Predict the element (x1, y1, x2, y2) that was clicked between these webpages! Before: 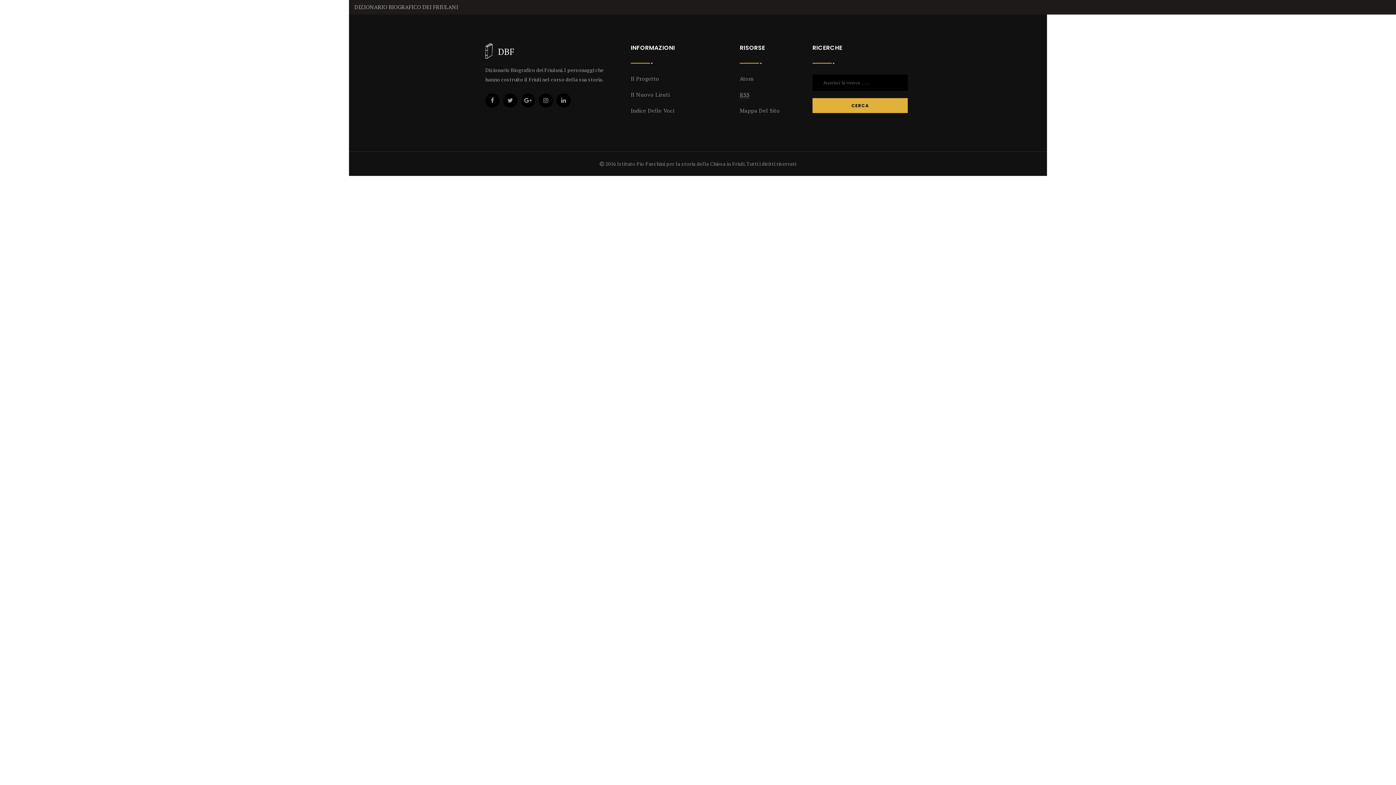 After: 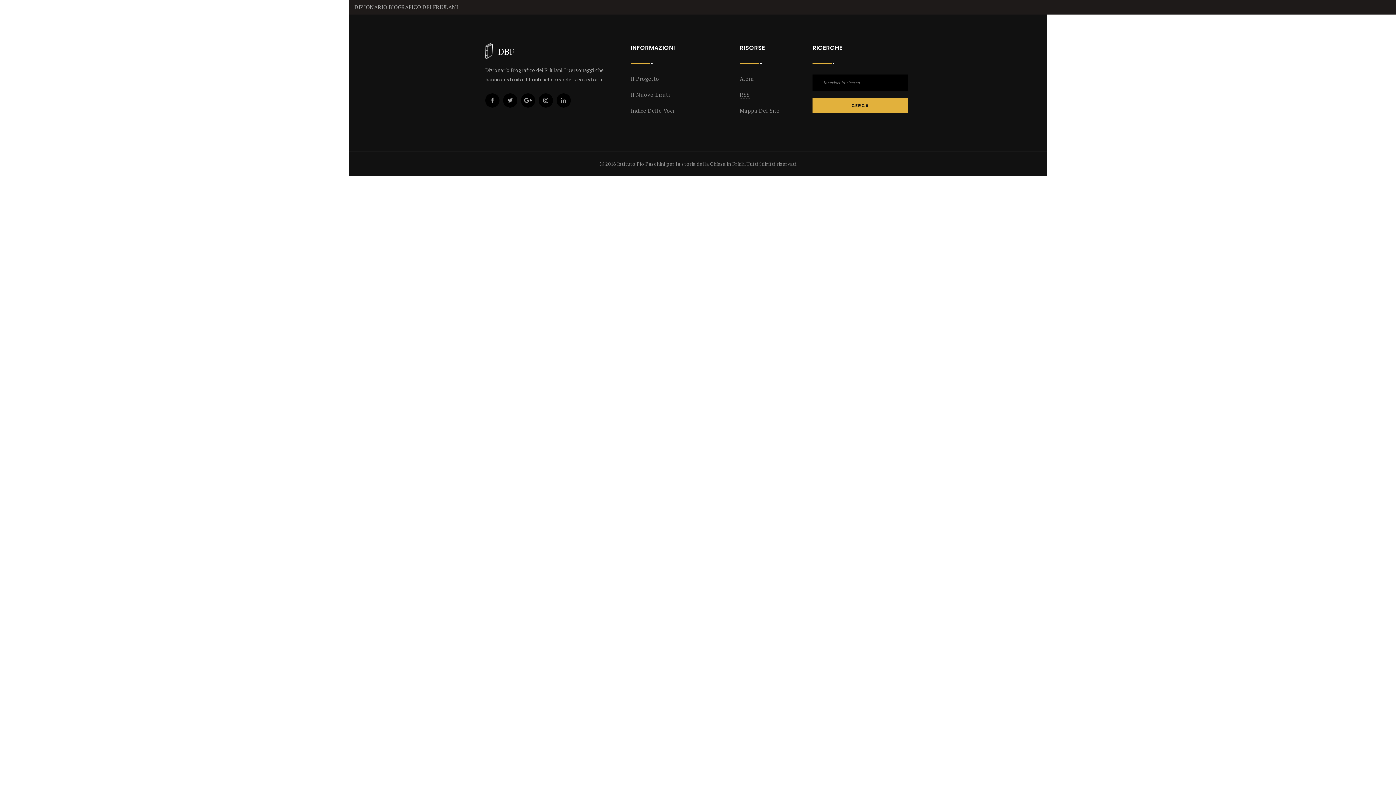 Action: label: Indice Delle Voci bbox: (630, 106, 674, 114)